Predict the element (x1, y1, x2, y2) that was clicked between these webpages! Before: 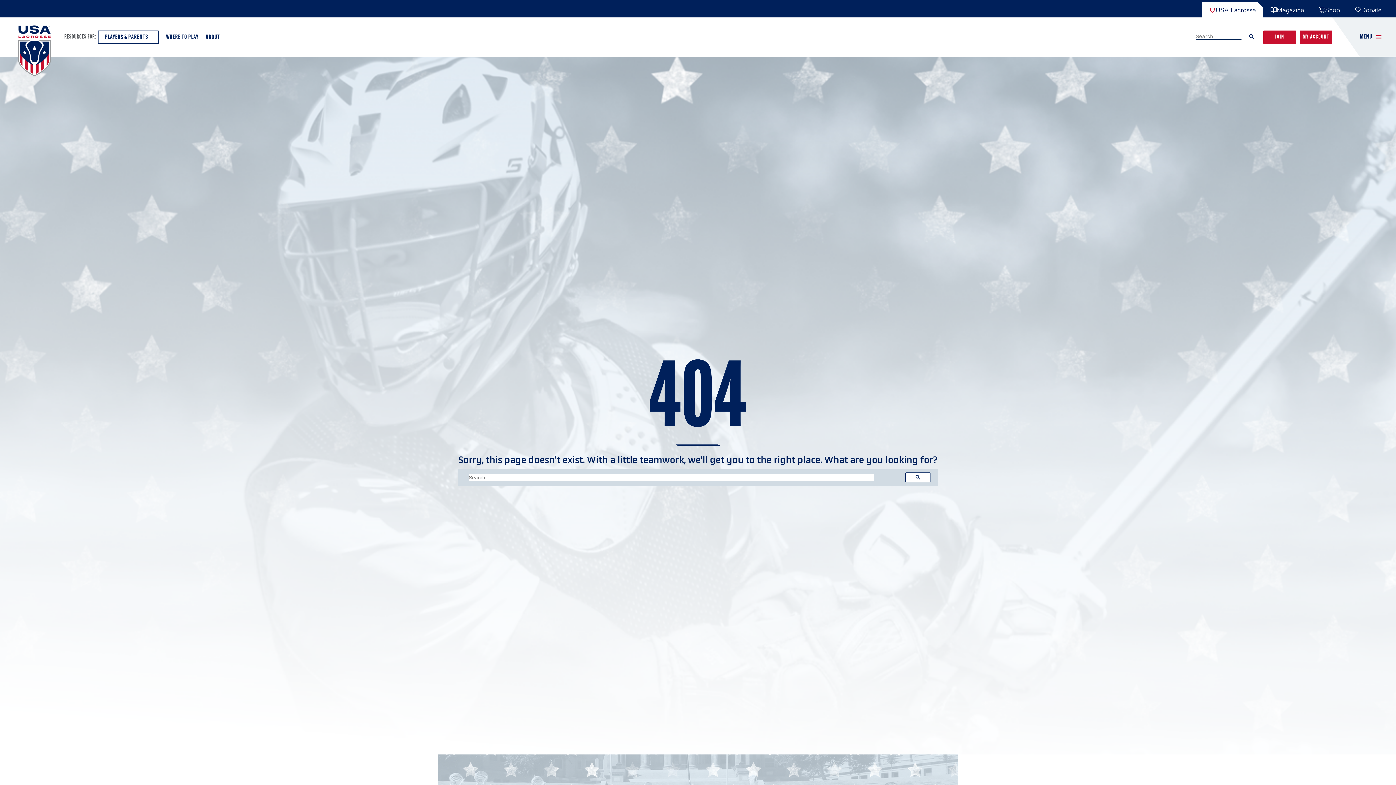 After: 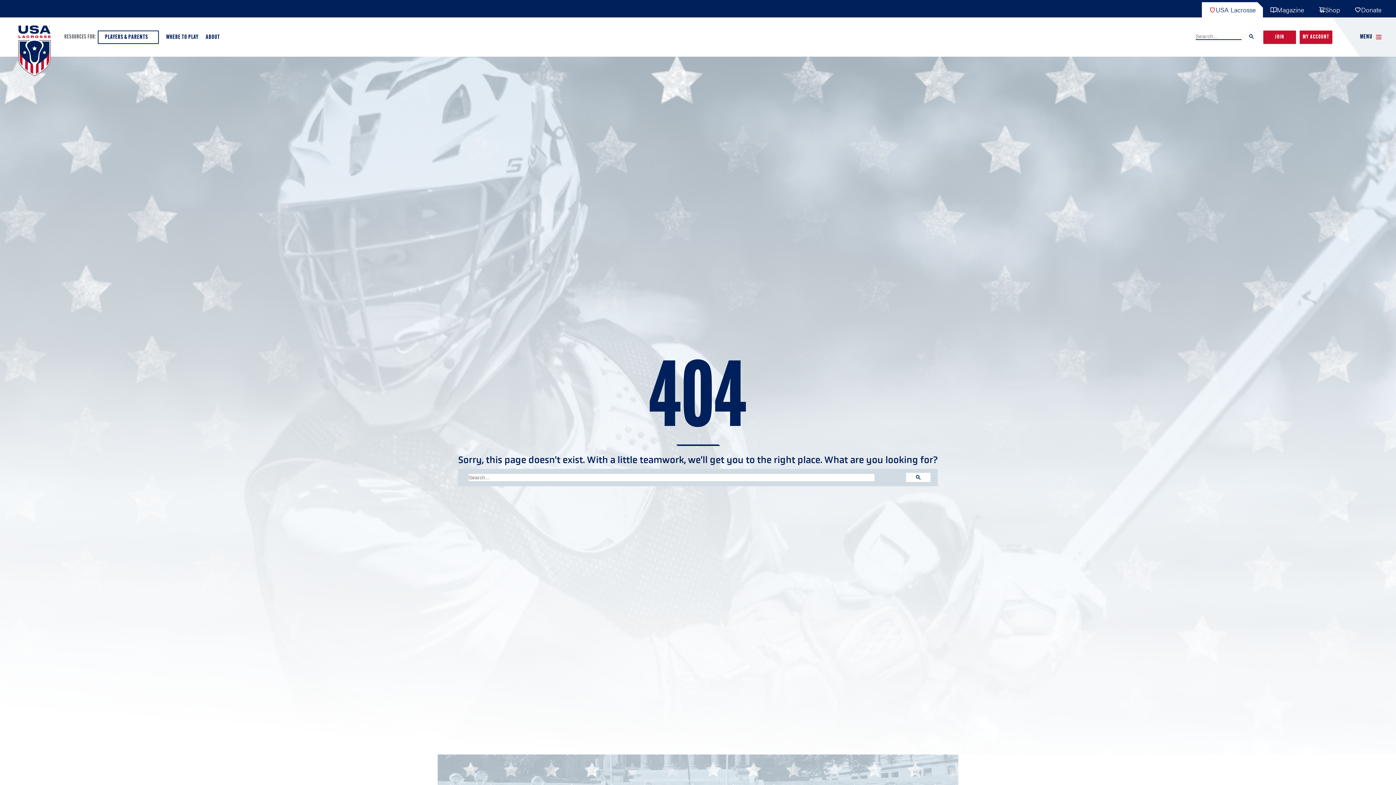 Action: bbox: (905, 472, 930, 482)